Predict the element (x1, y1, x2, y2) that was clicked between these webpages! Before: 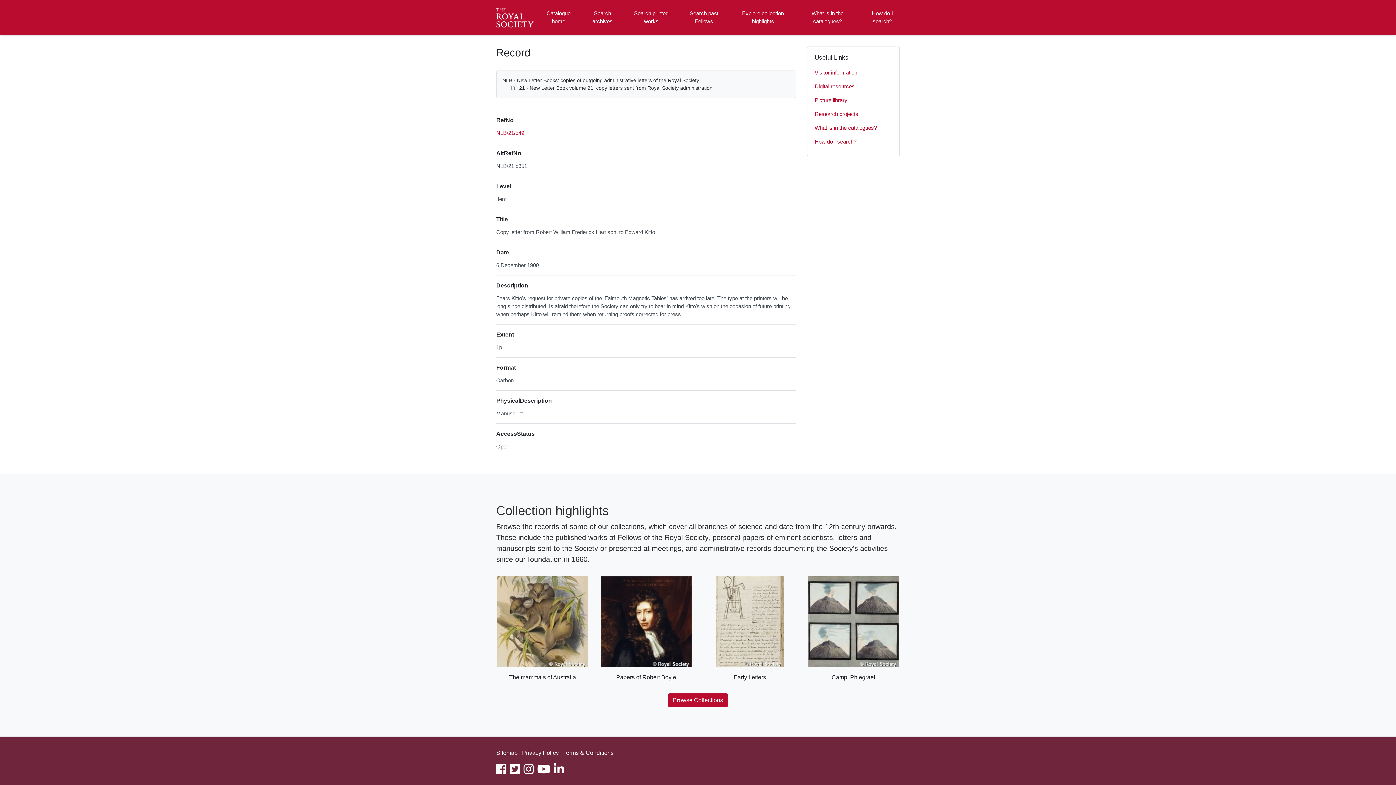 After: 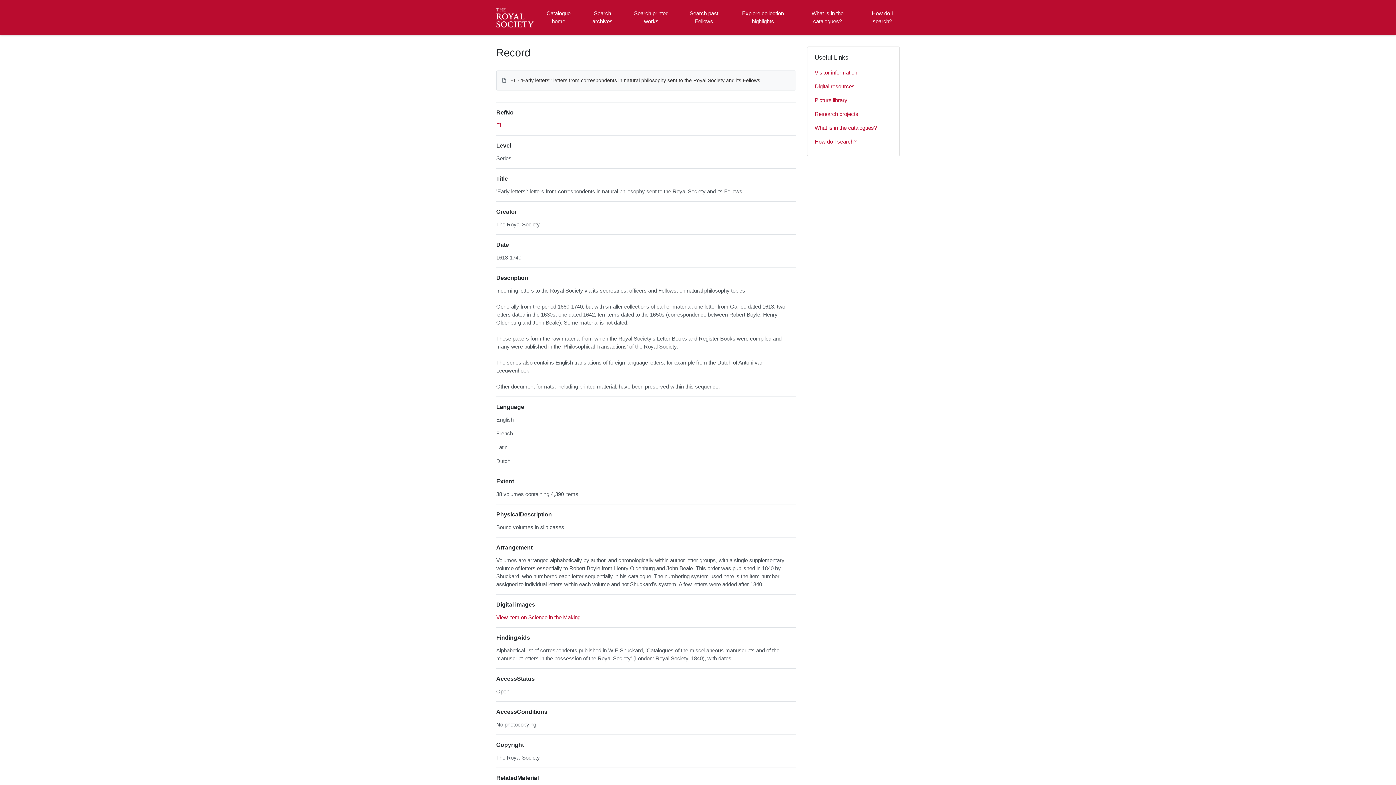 Action: label: Early Letters bbox: (703, 576, 796, 682)